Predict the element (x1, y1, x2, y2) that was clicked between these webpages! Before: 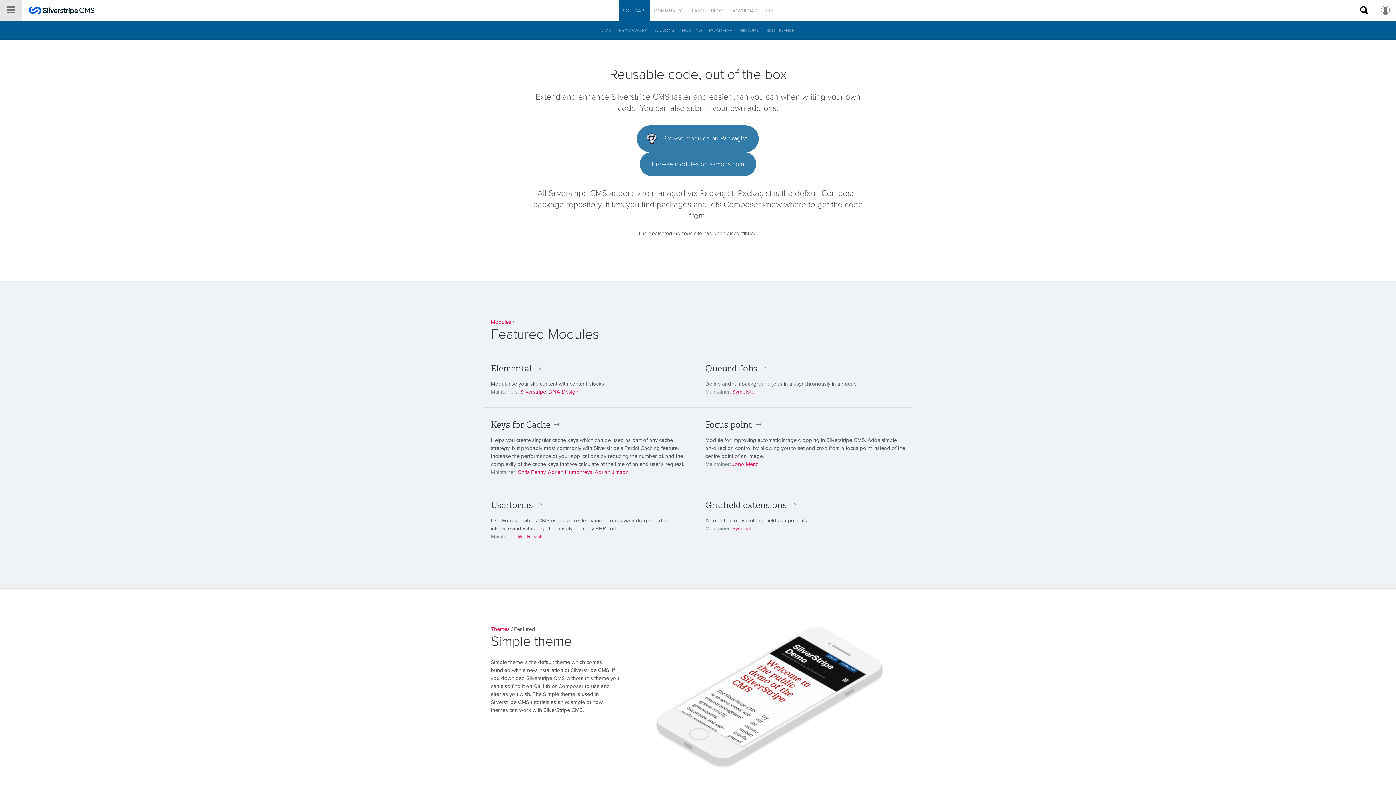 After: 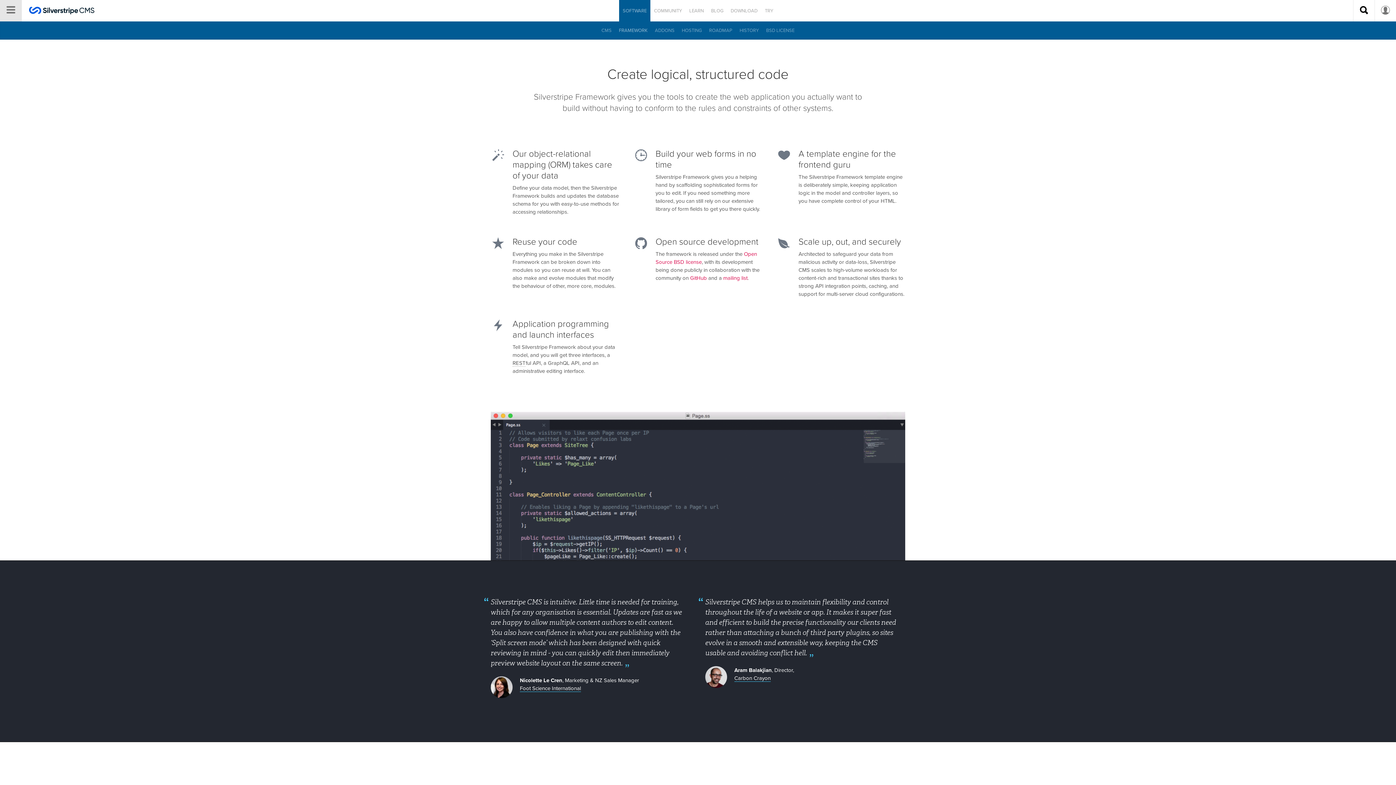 Action: bbox: (615, 24, 651, 36) label: FRAMEWORK